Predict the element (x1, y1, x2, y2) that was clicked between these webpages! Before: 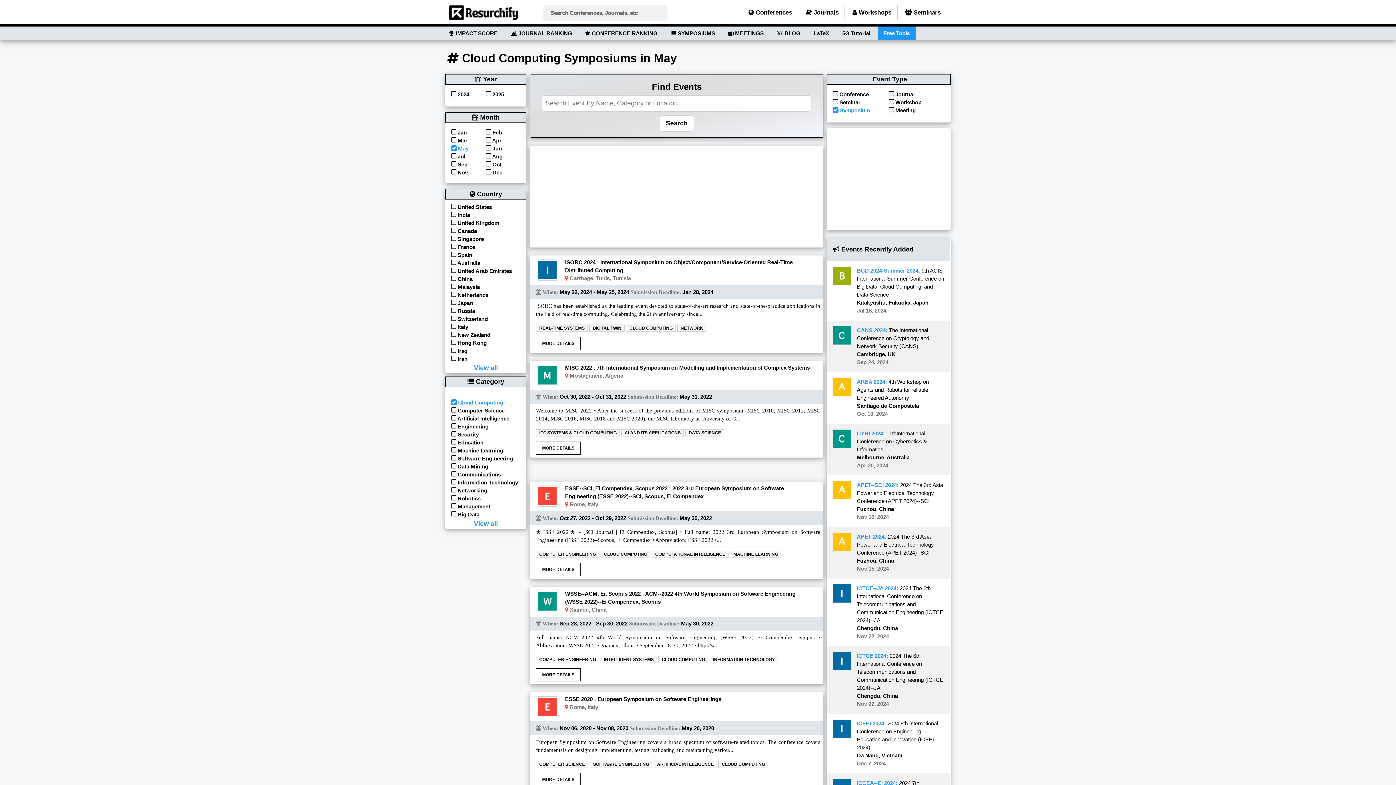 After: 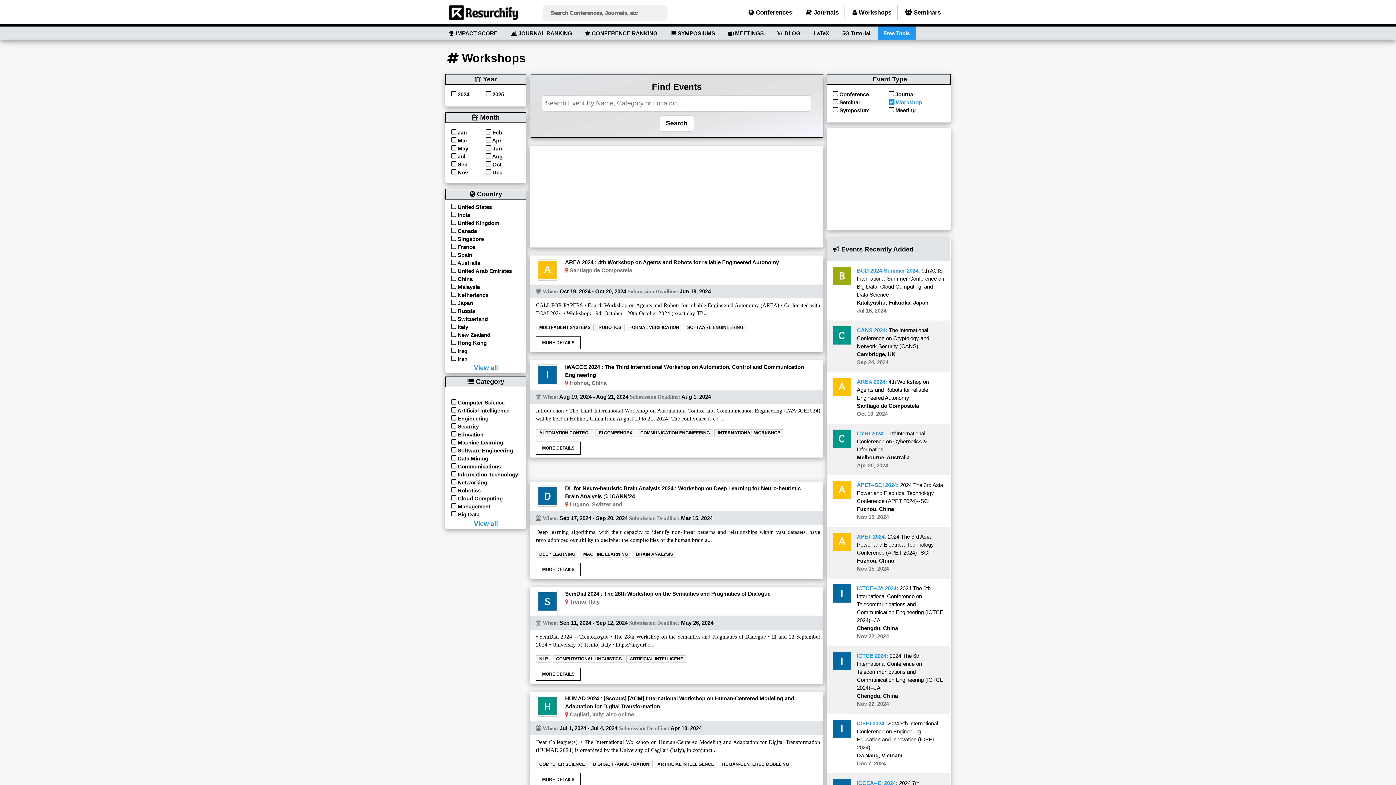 Action: label:  Workshops bbox: (846, 5, 897, 20)